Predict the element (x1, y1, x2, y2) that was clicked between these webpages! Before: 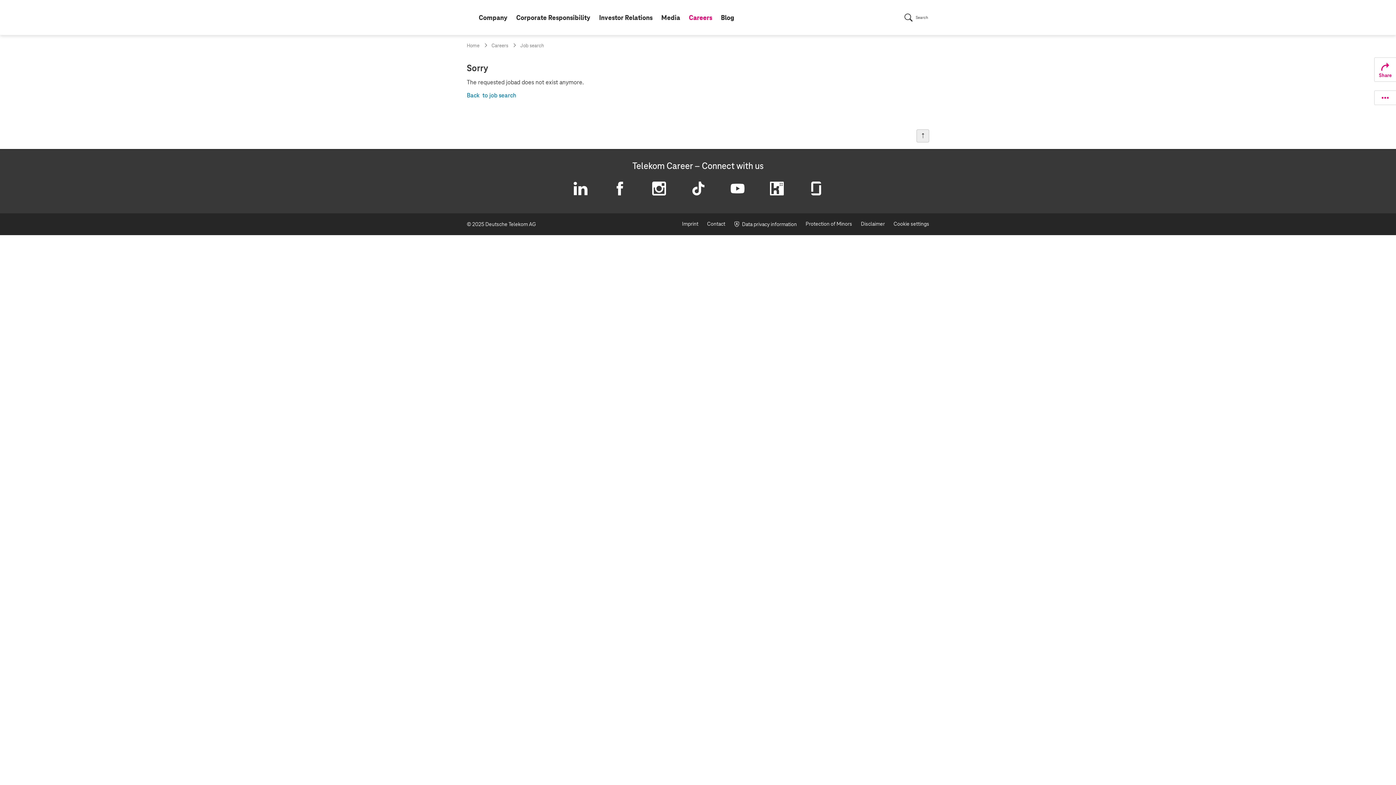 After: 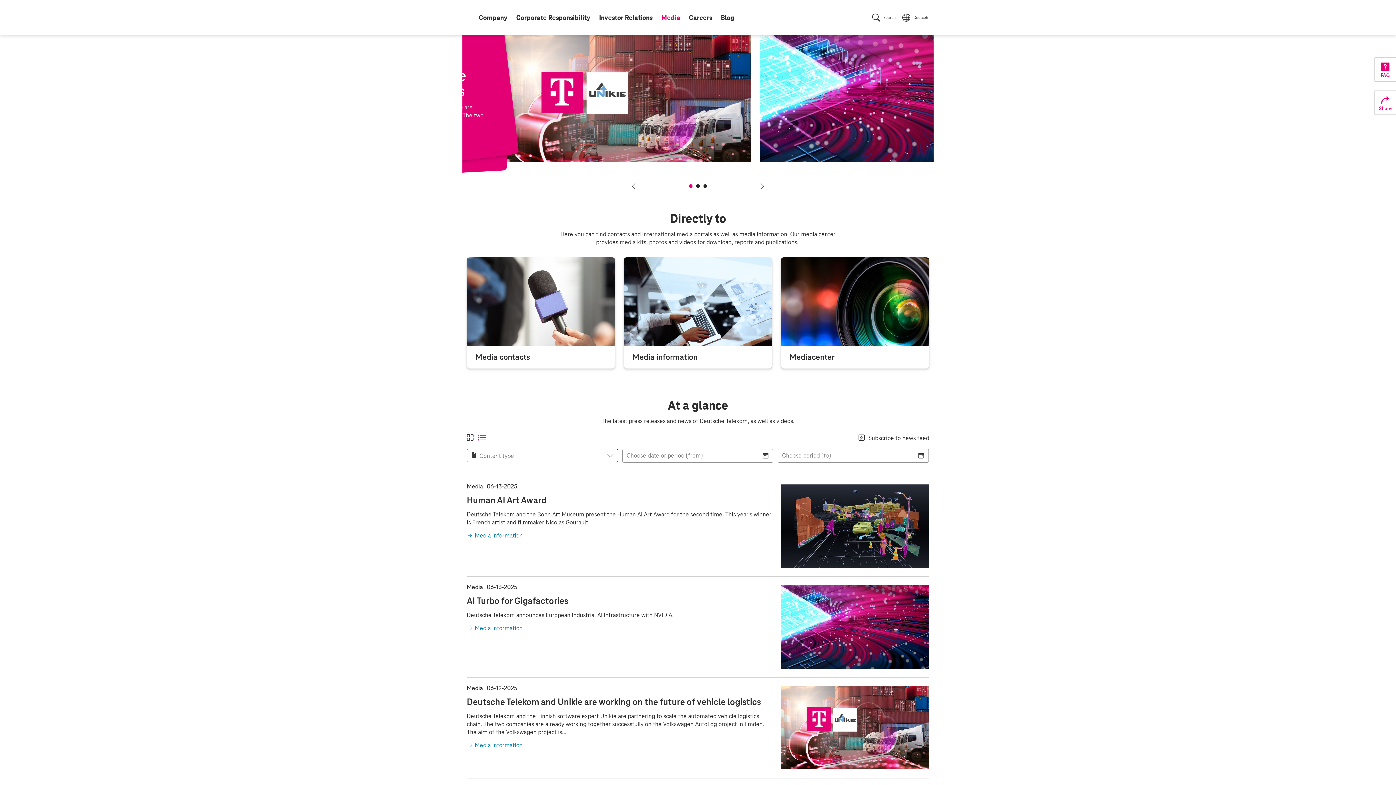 Action: label: Media bbox: (658, 0, 683, 34)